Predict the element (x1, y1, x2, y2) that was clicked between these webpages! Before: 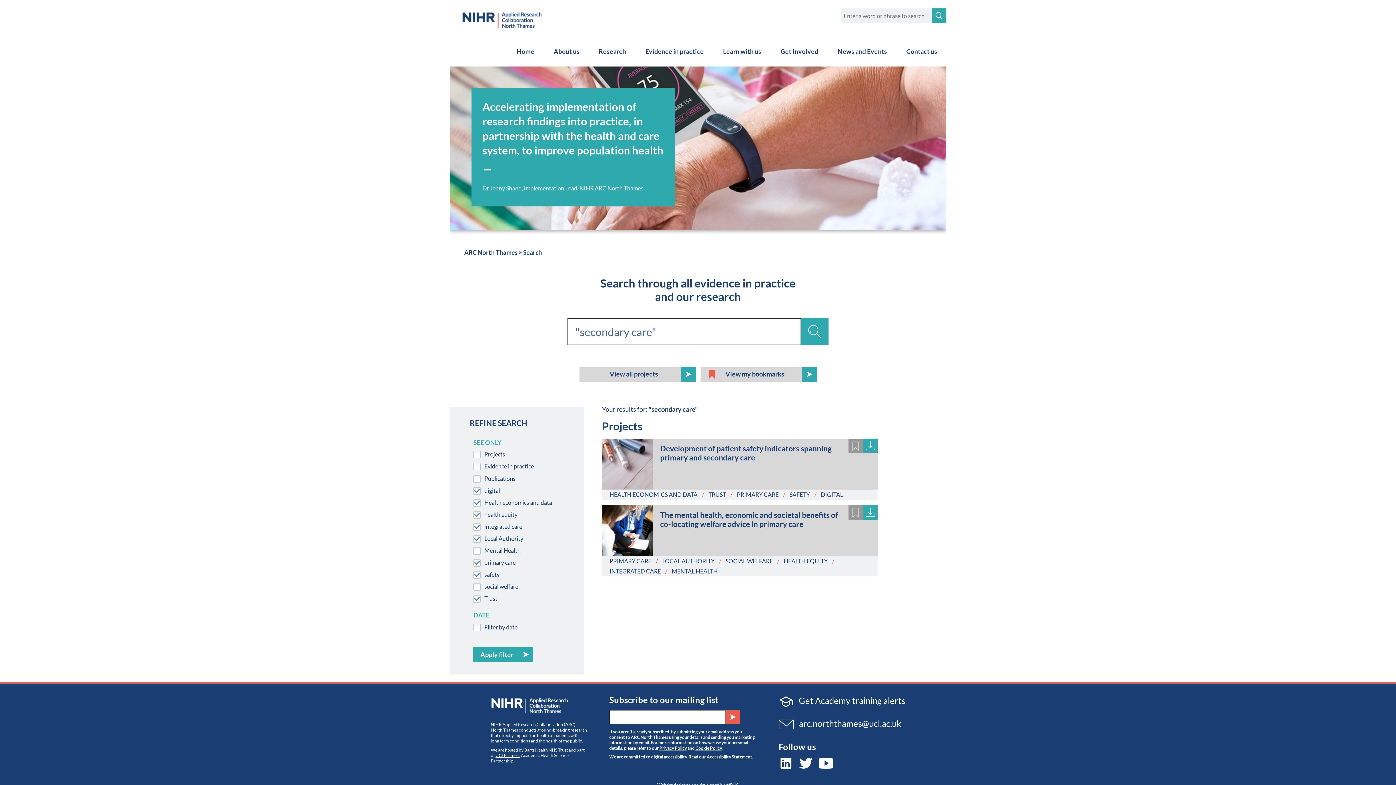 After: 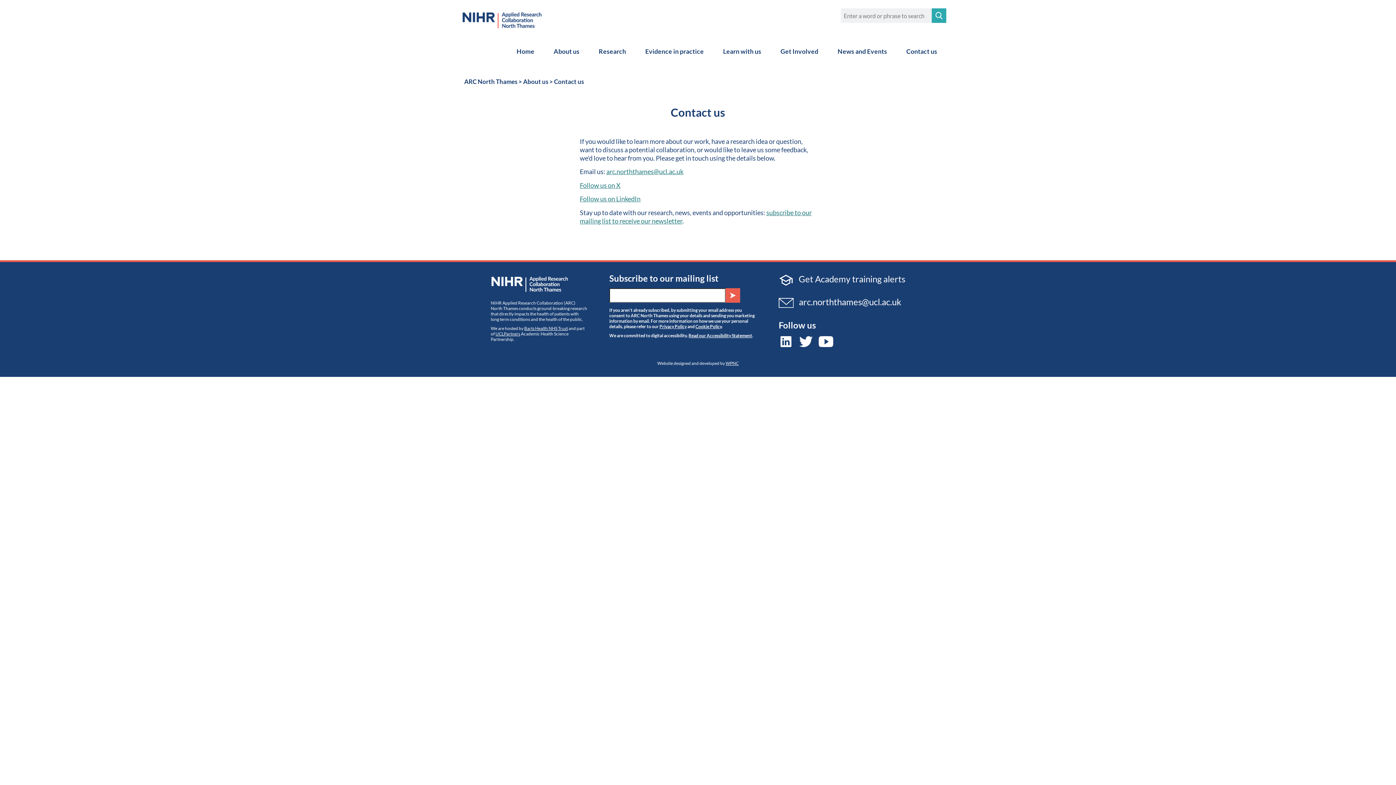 Action: label: Contact us bbox: (897, 36, 946, 66)